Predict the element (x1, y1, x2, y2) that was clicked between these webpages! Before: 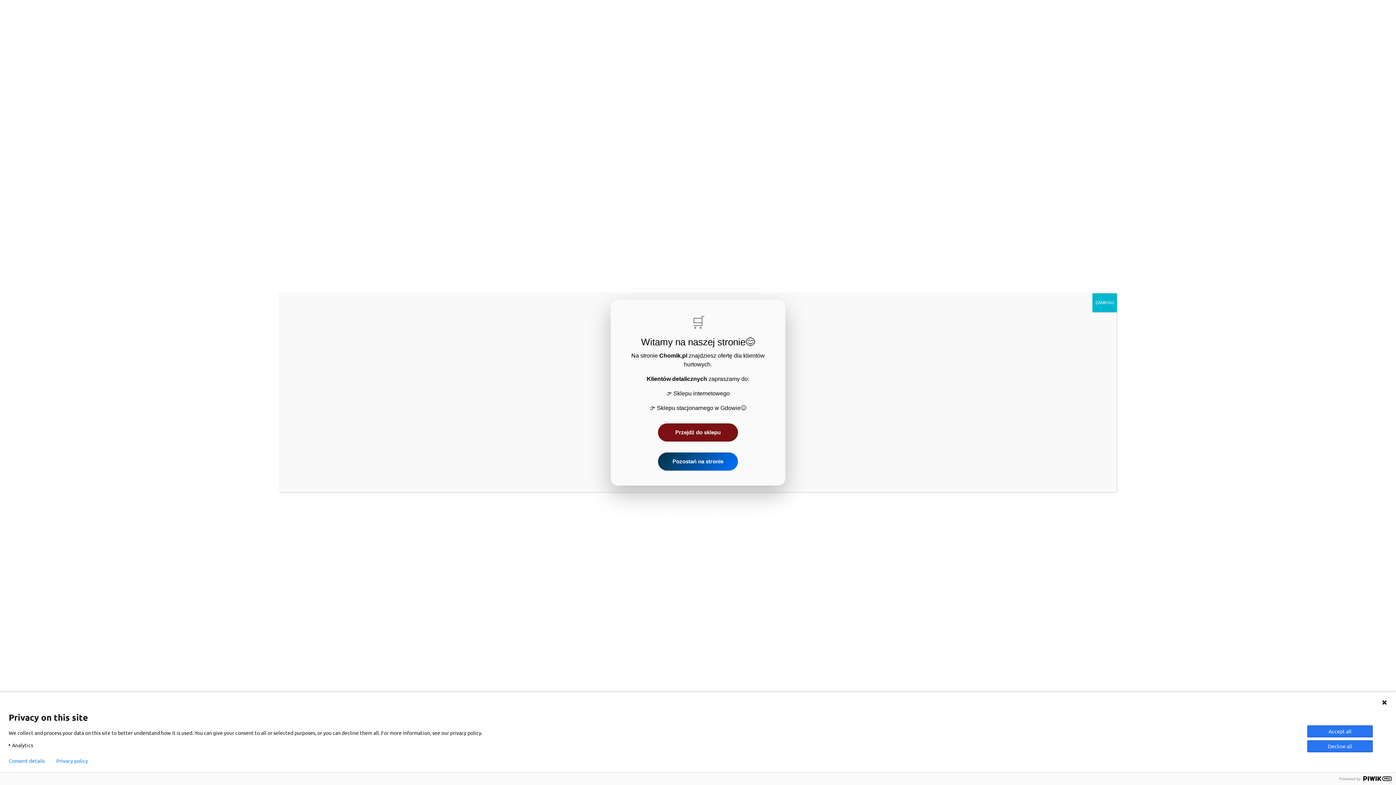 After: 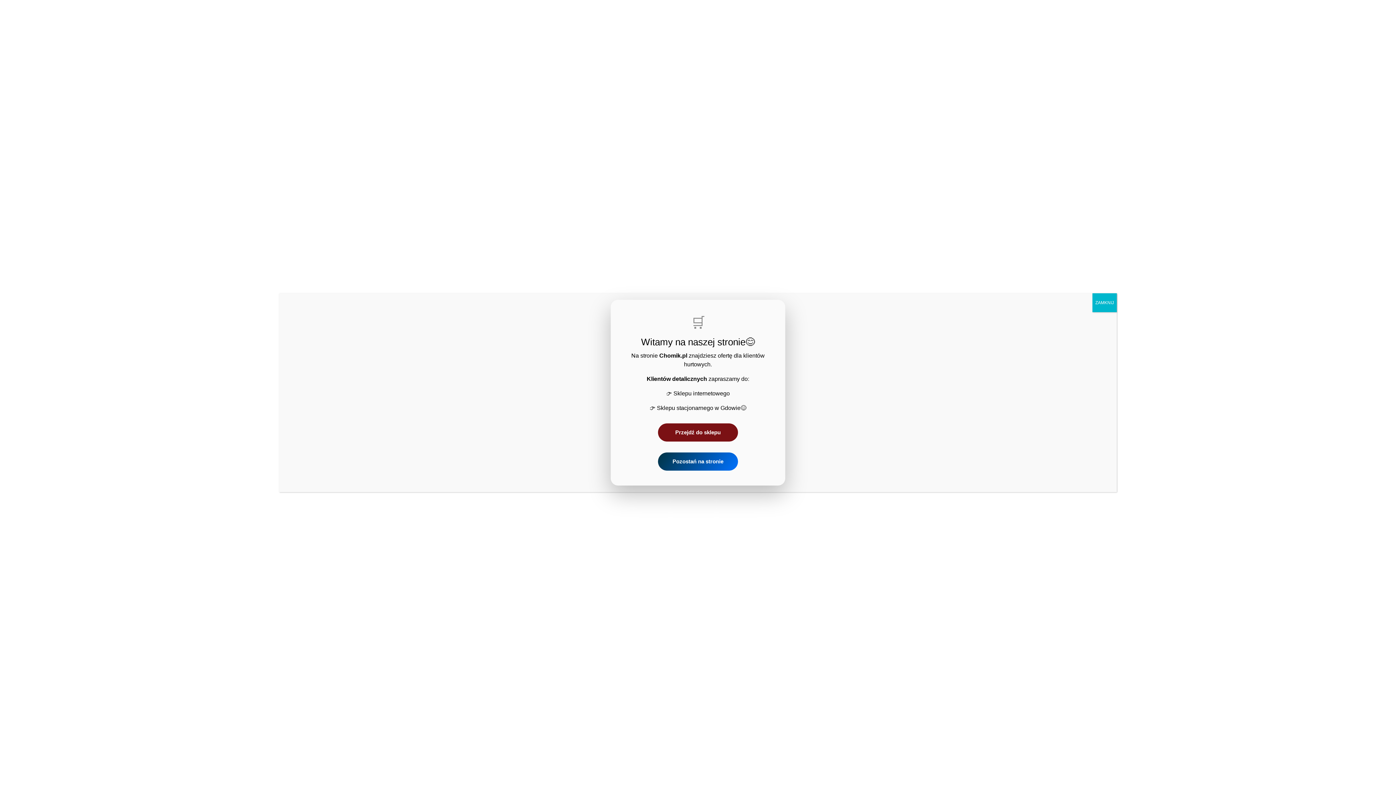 Action: label: Decline all bbox: (1307, 740, 1373, 752)